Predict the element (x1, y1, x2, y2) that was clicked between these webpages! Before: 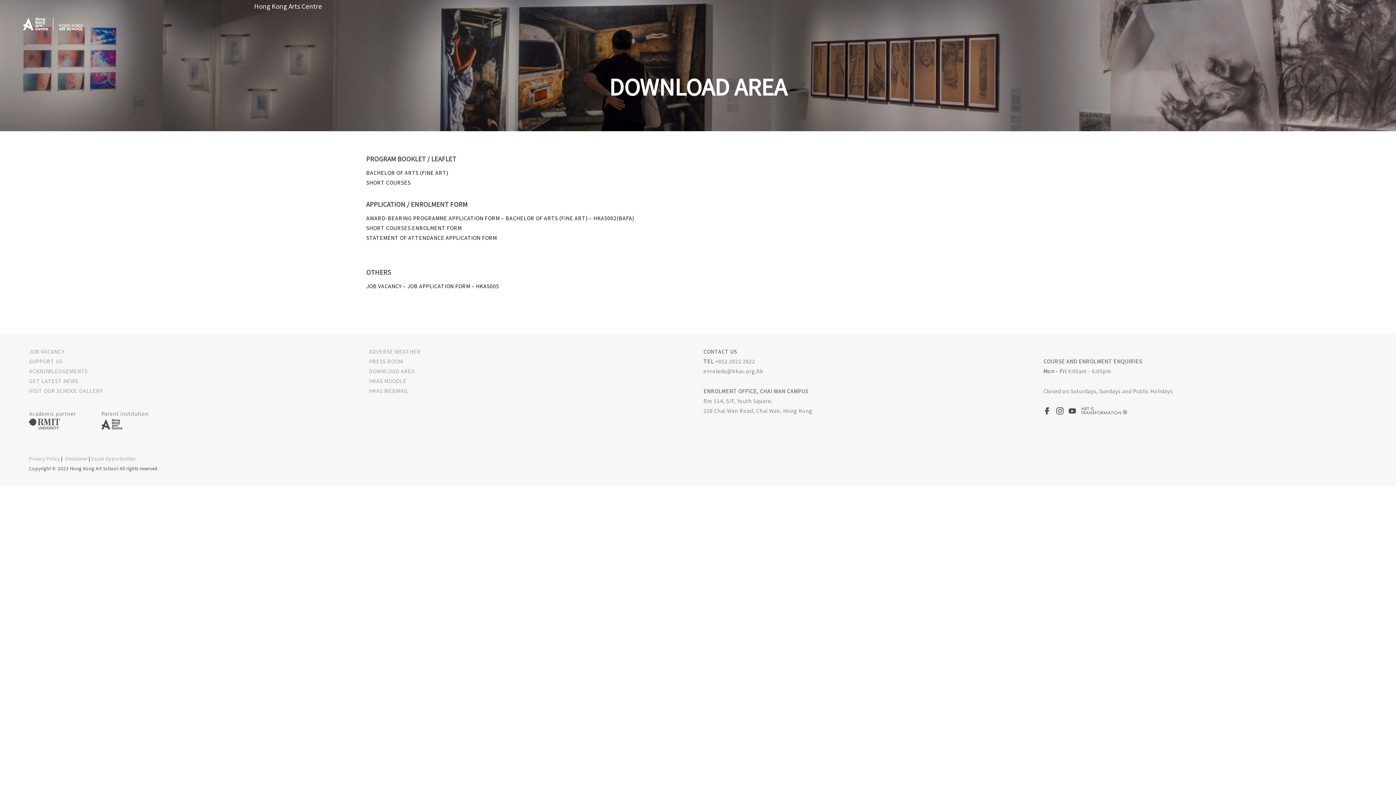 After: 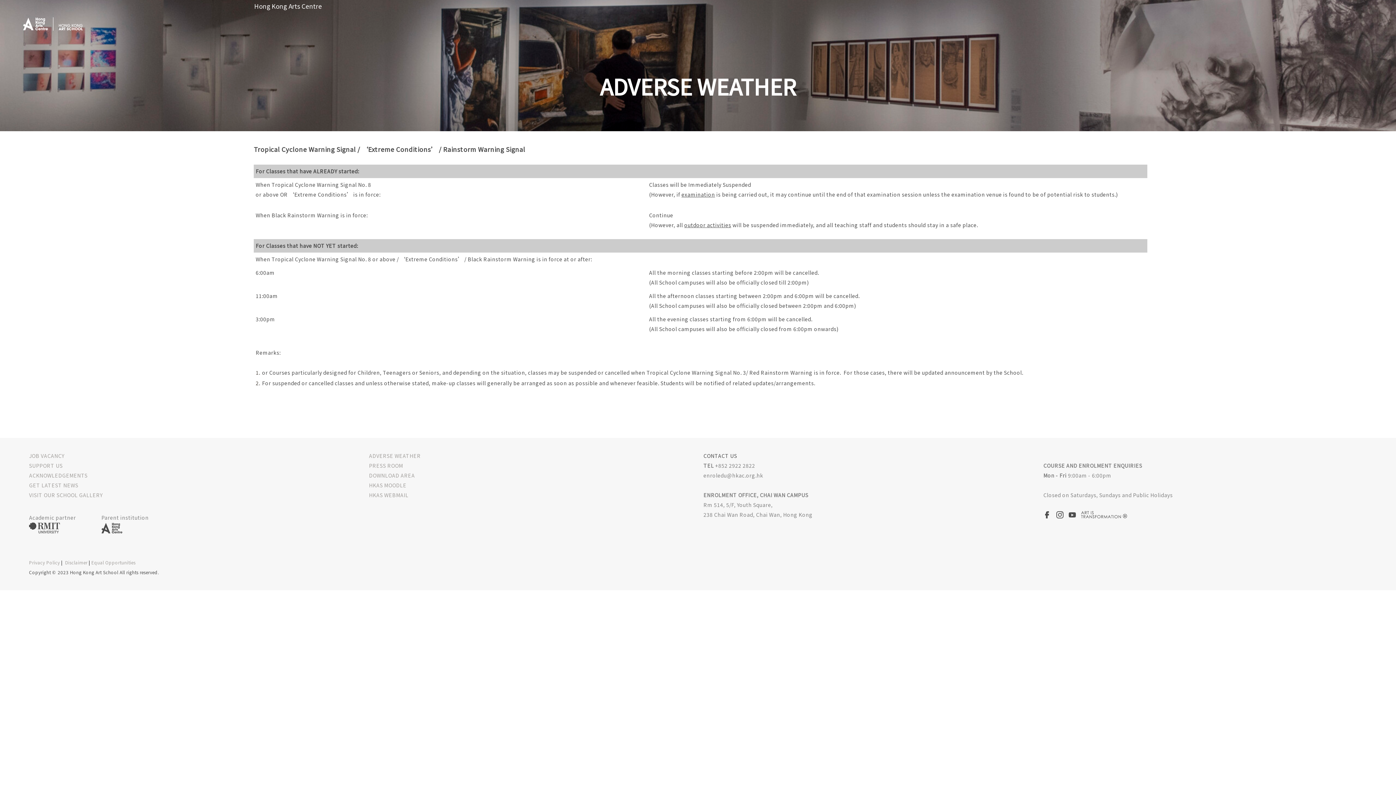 Action: bbox: (369, 348, 420, 355) label: ADVERSE WEATHER